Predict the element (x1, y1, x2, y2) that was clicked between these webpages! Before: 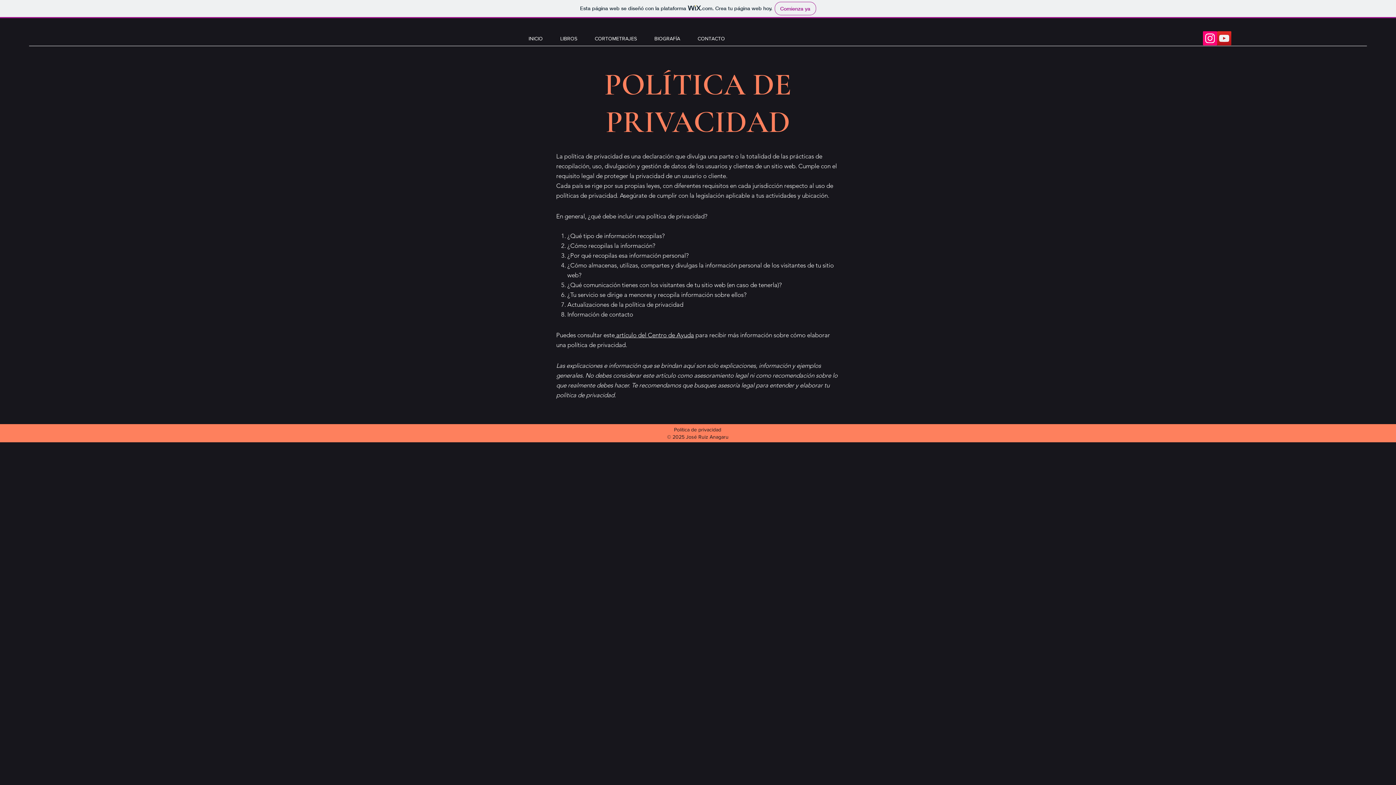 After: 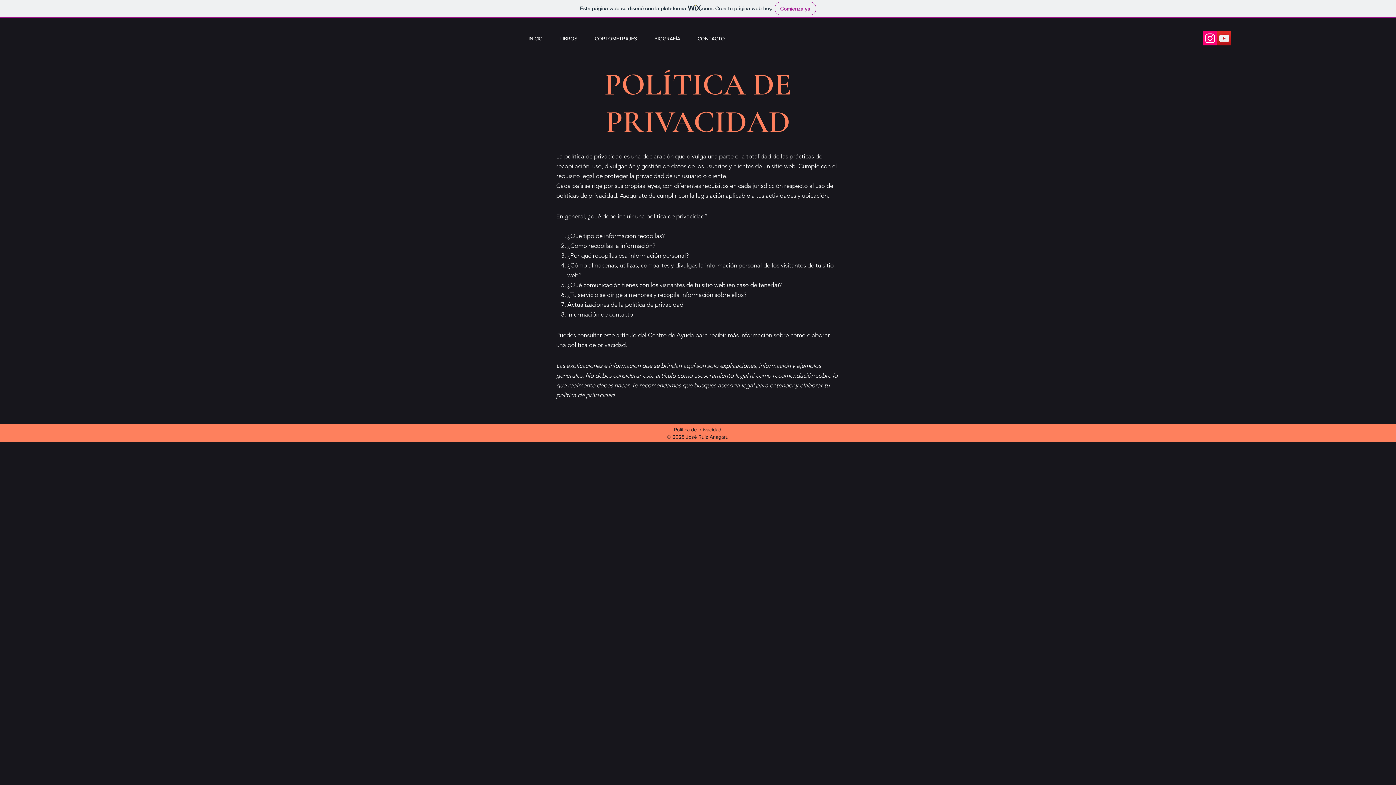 Action: label:   bbox: (614, 331, 616, 338)